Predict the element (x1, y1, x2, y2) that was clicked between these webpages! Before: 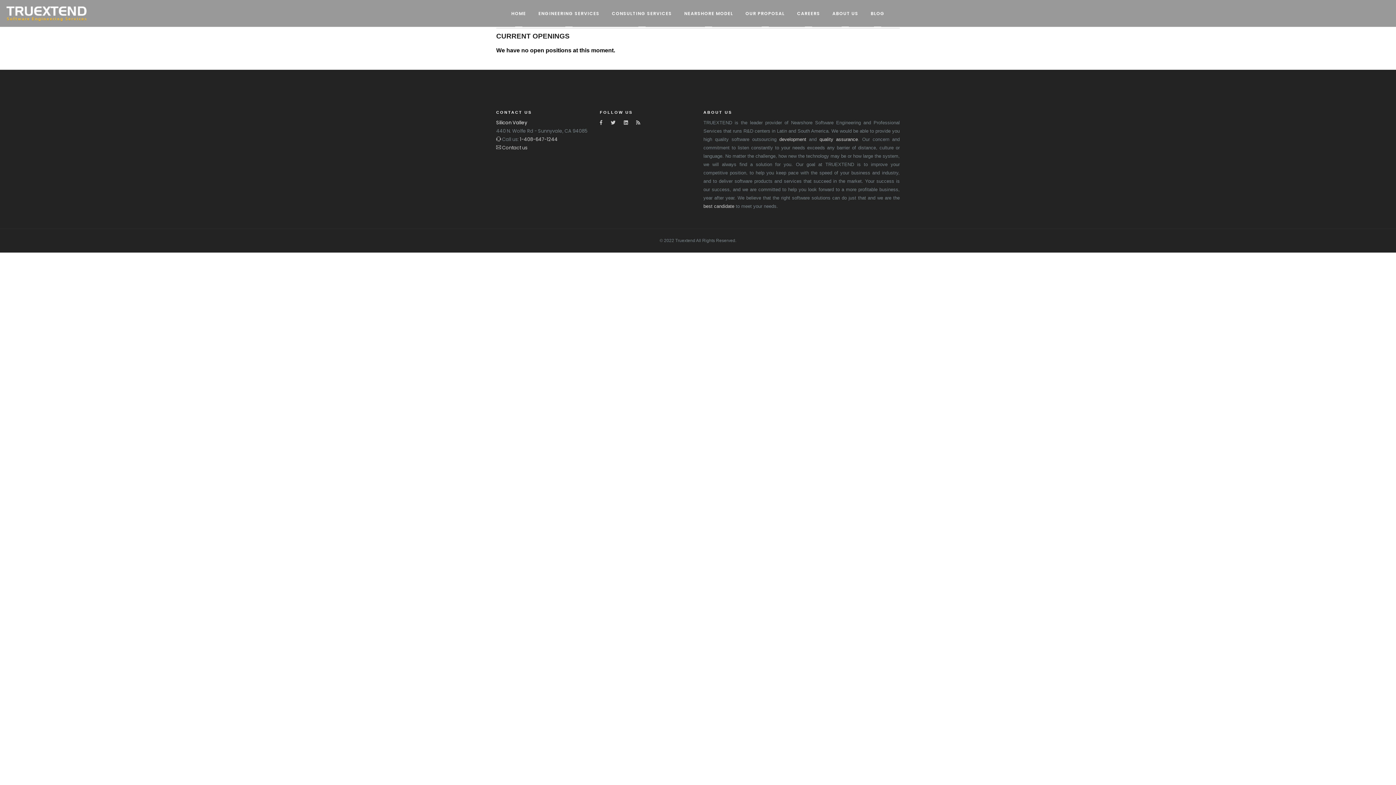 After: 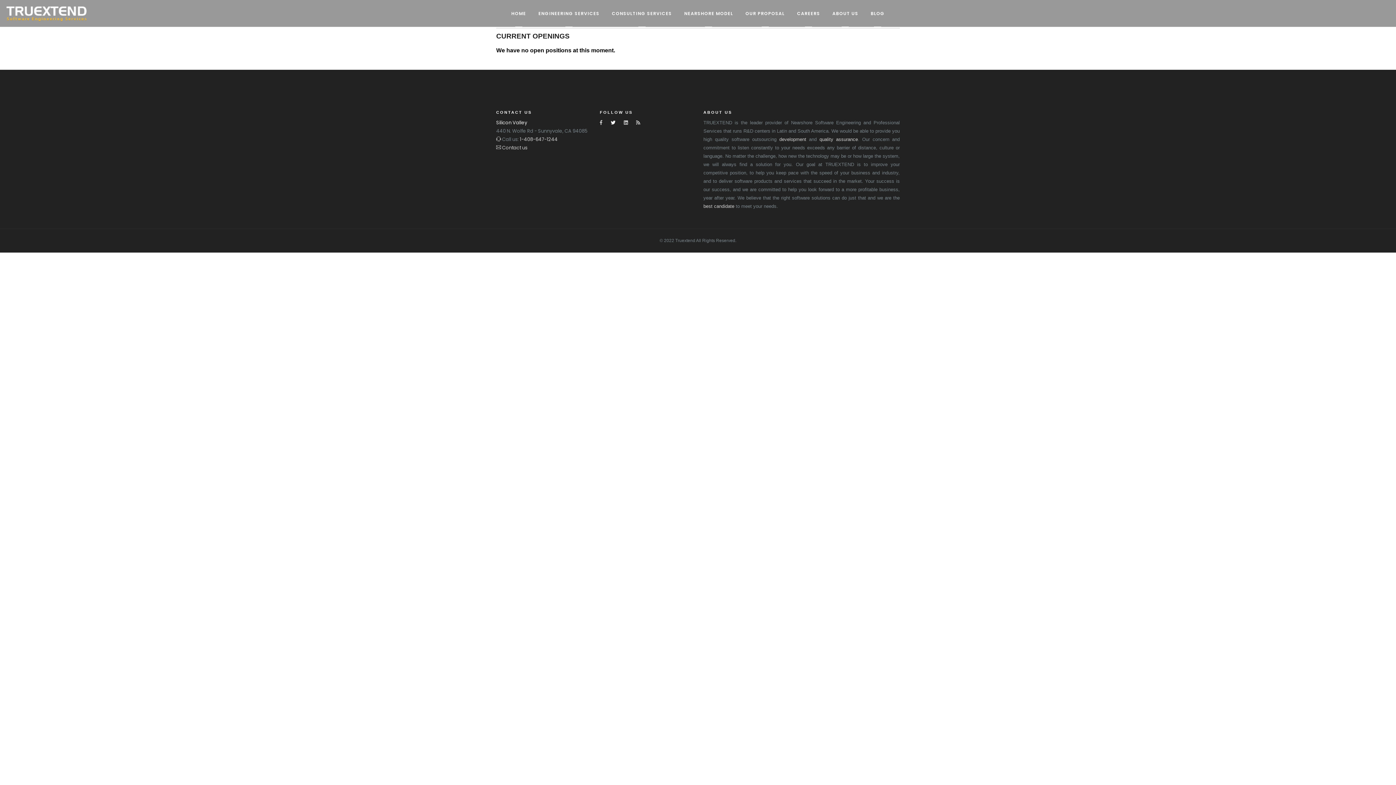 Action: bbox: (610, 119, 615, 126)